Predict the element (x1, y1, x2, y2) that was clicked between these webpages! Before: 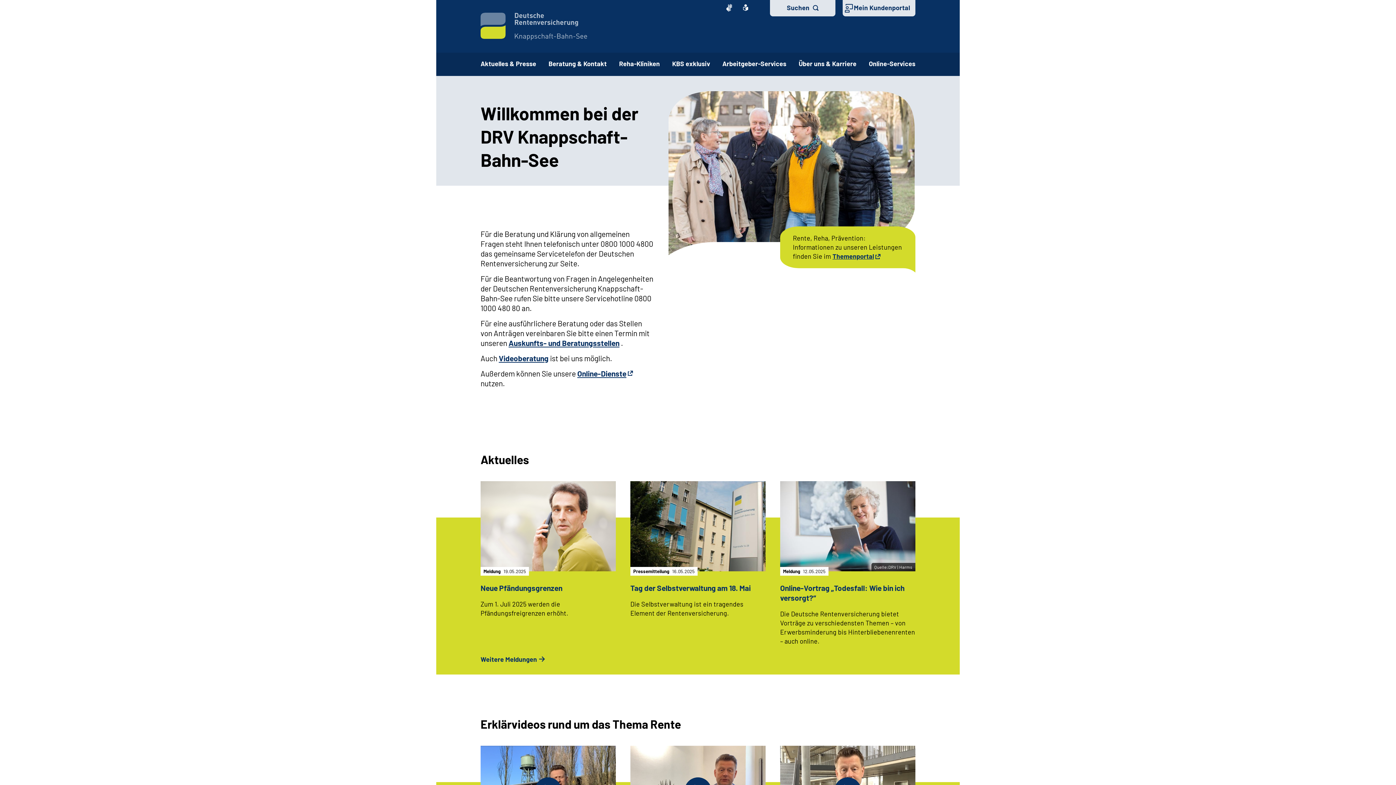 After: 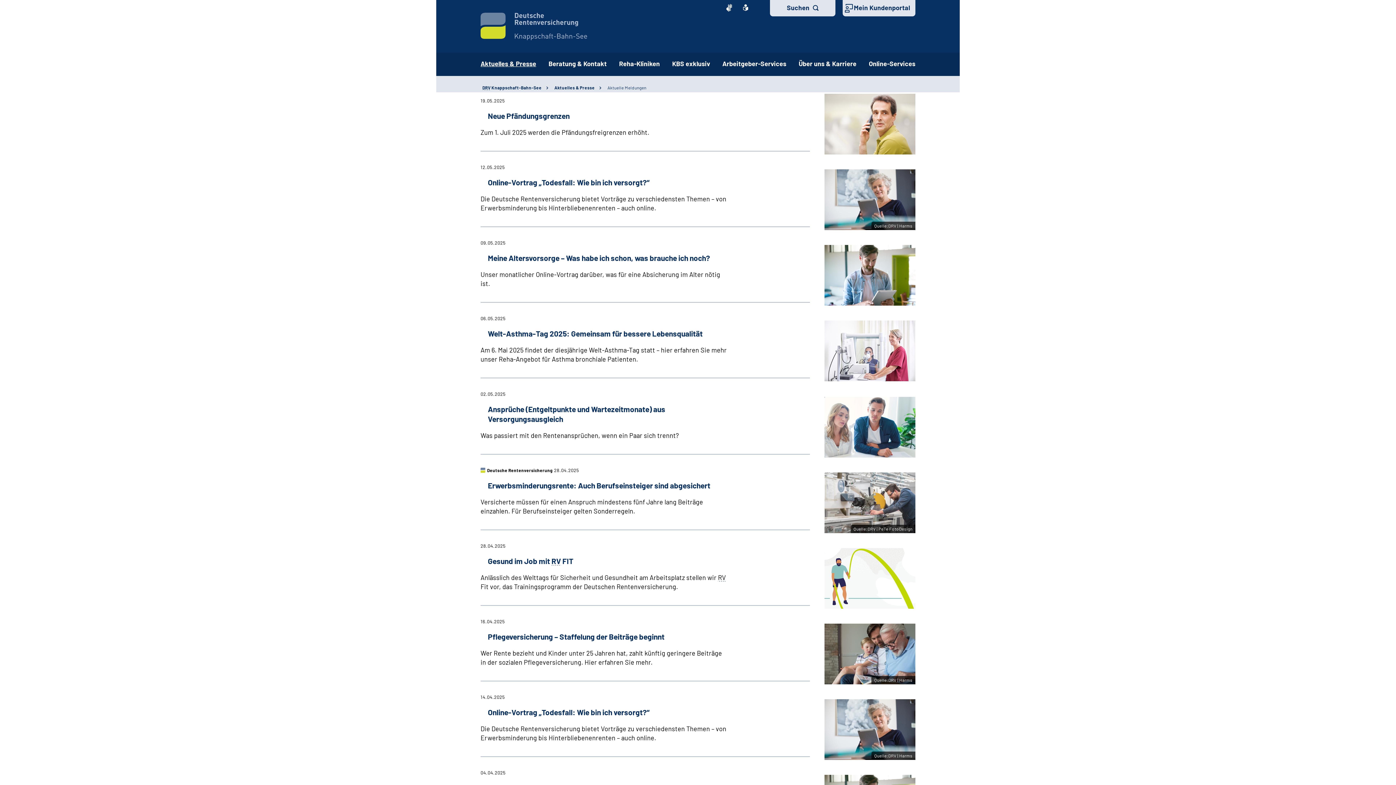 Action: bbox: (480, 655, 545, 664) label: Weitere Meldungen